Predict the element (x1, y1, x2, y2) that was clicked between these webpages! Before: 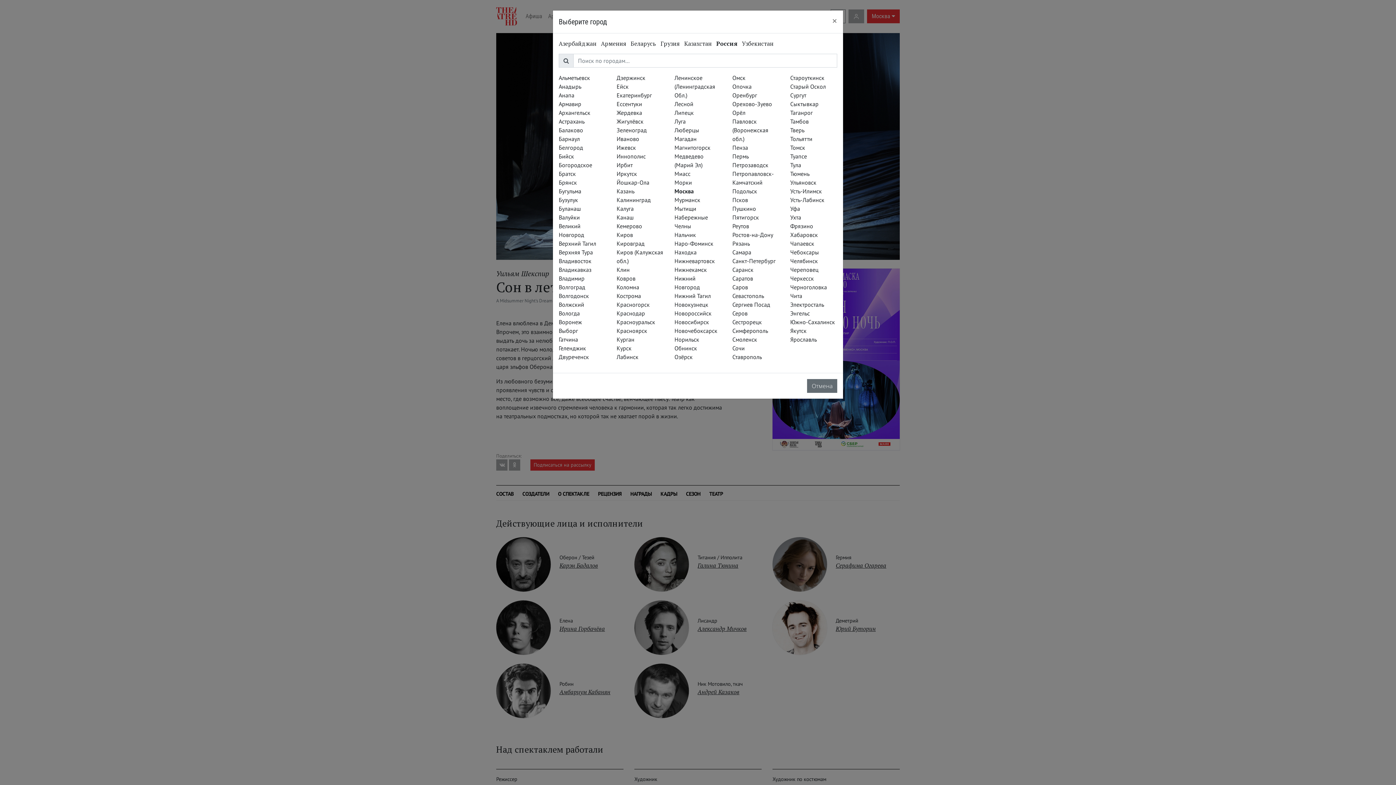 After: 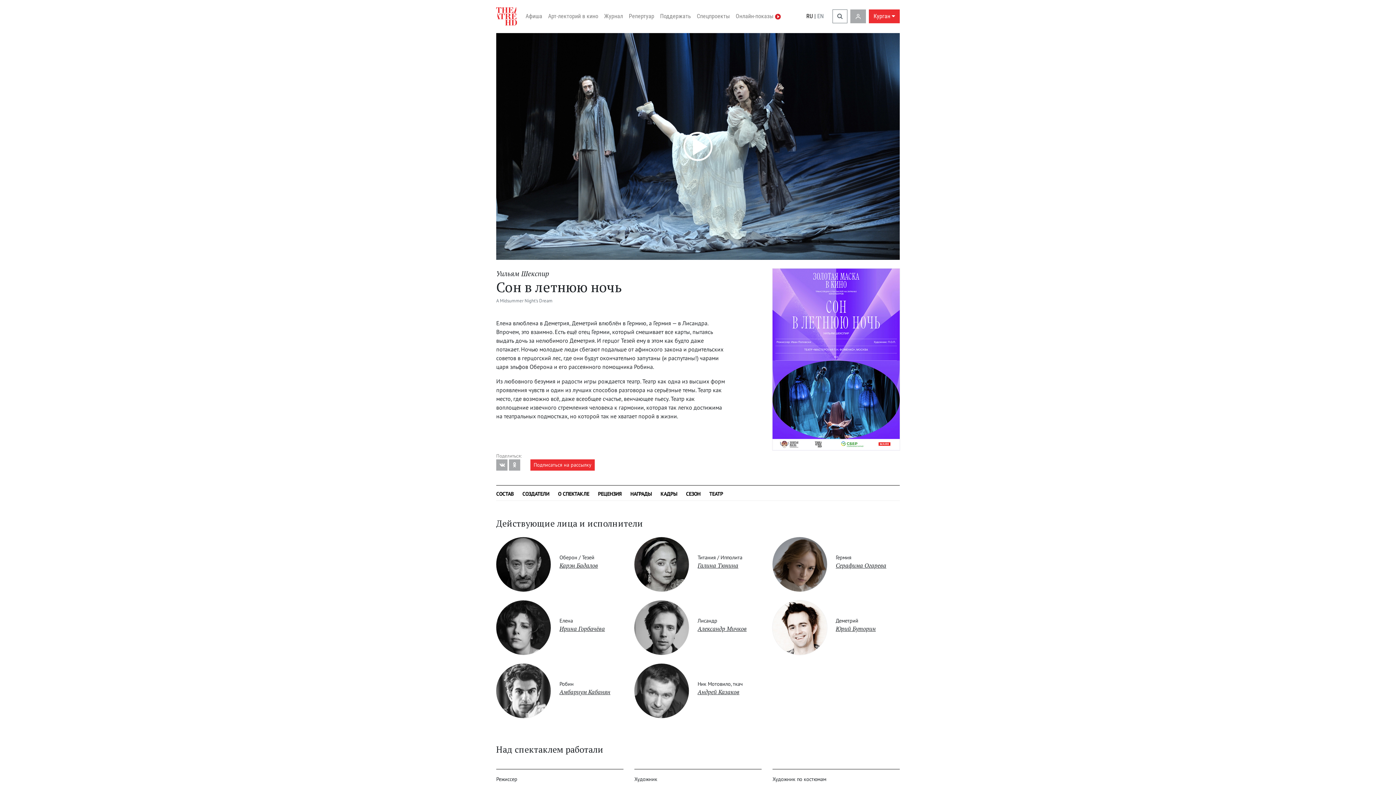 Action: label: Курган bbox: (616, 336, 634, 343)